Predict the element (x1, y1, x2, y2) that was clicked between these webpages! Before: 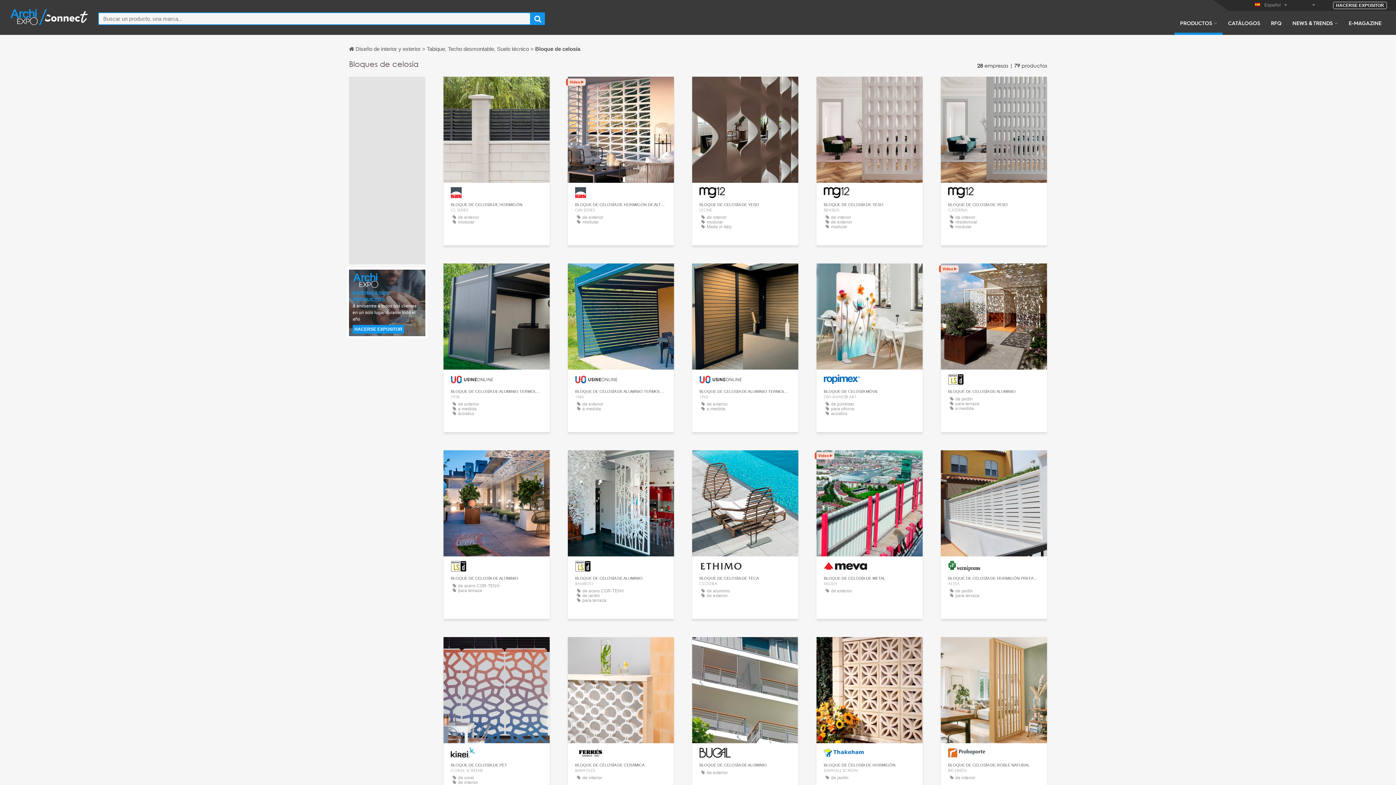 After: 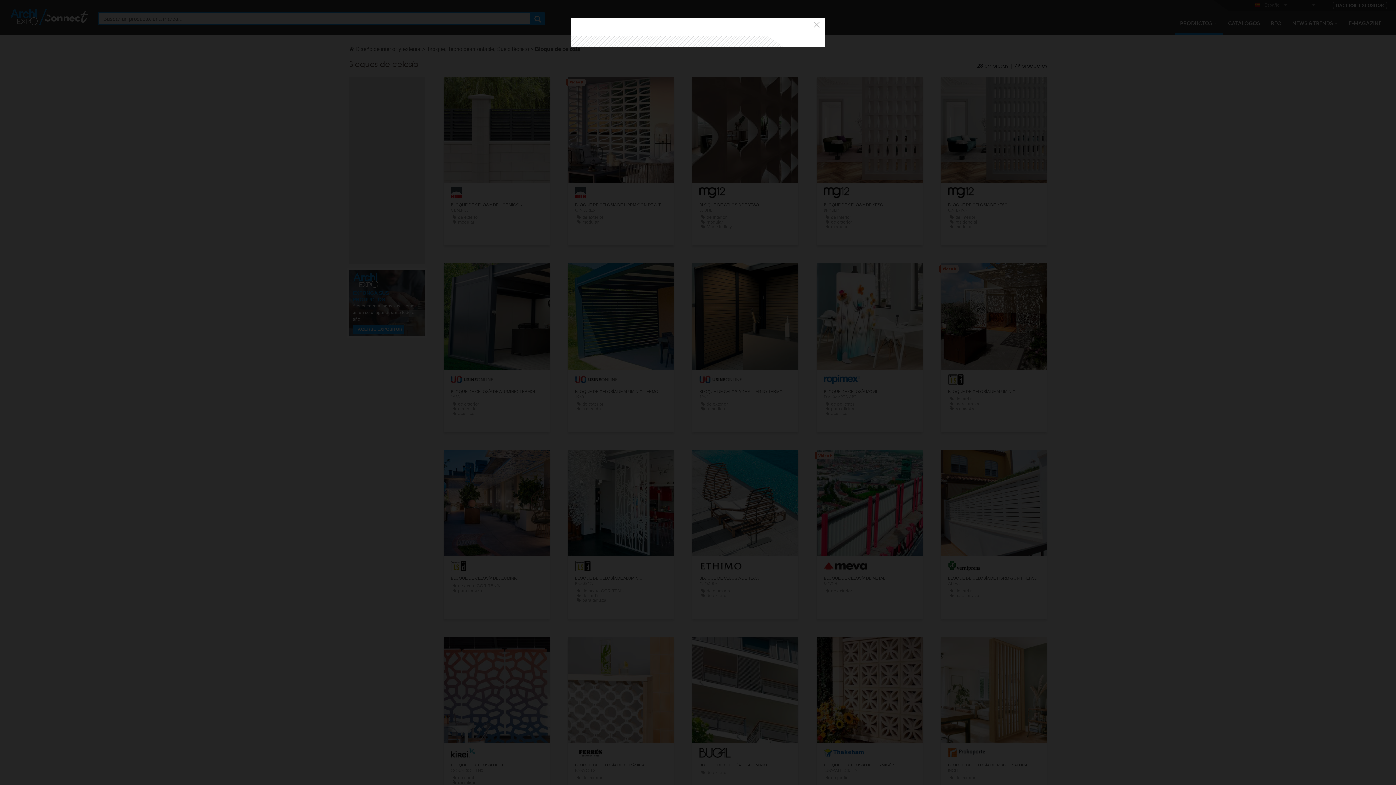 Action: bbox: (731, 664, 759, 674) label: CONTACTO